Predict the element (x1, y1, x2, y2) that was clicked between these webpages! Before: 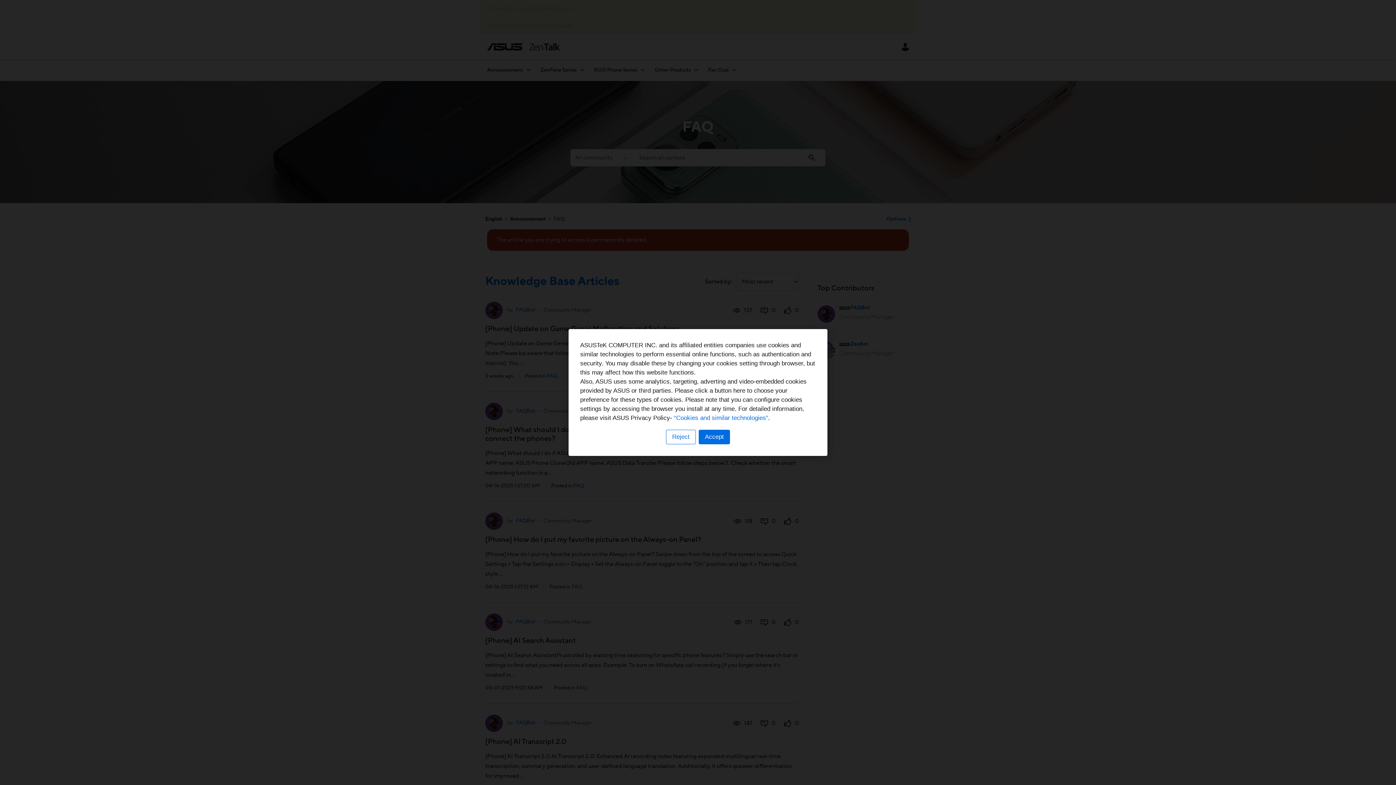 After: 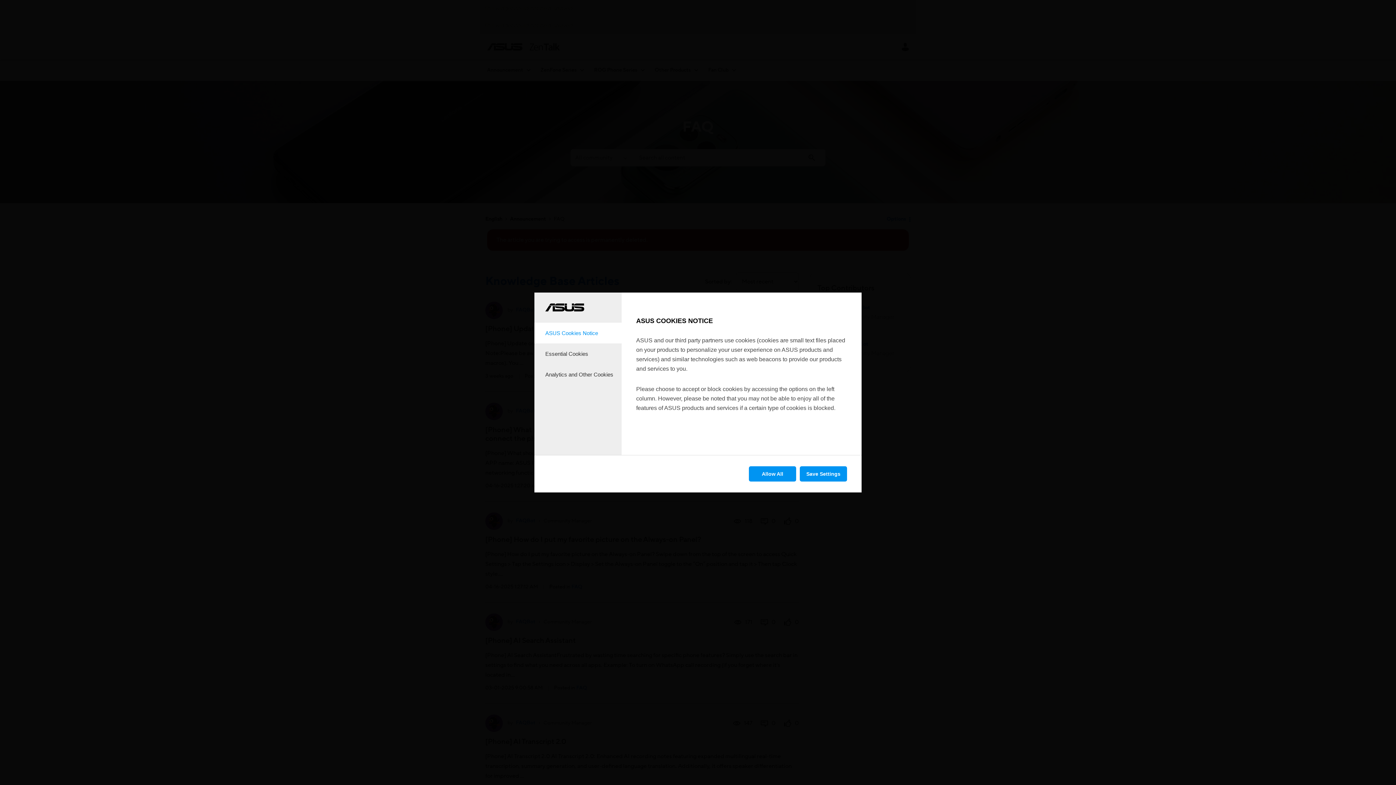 Action: label: Reject bbox: (666, 430, 696, 444)